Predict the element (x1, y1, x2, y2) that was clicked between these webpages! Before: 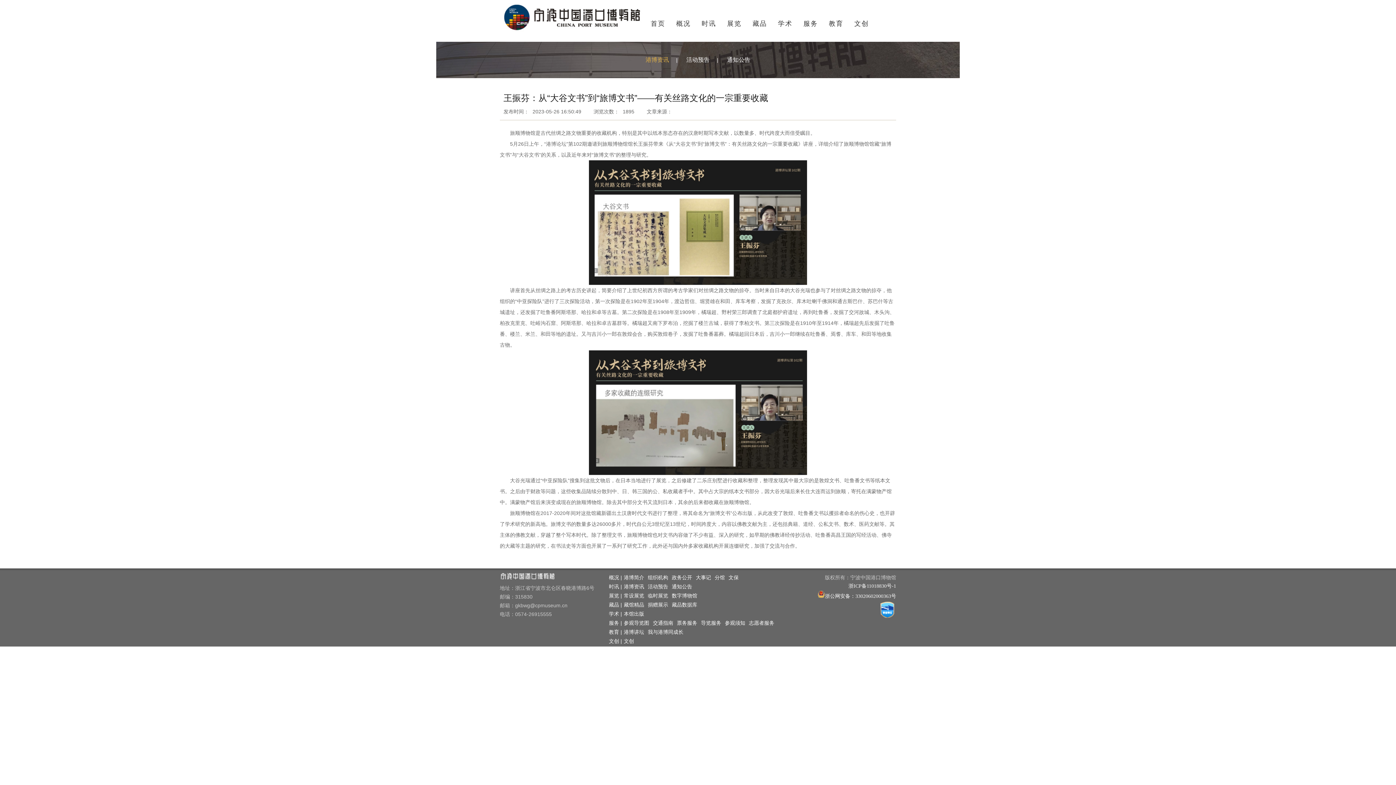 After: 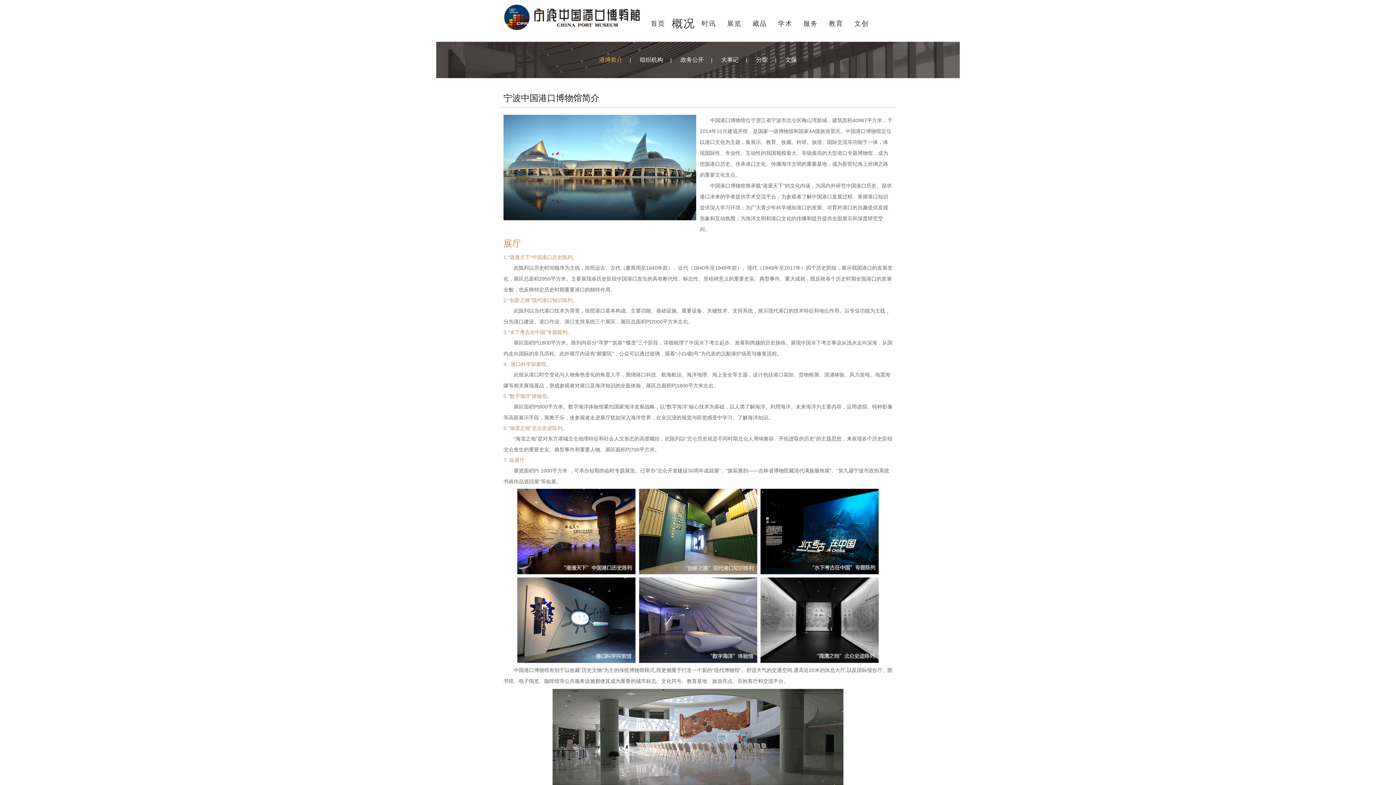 Action: label: 港博简介 bbox: (622, 575, 646, 580)